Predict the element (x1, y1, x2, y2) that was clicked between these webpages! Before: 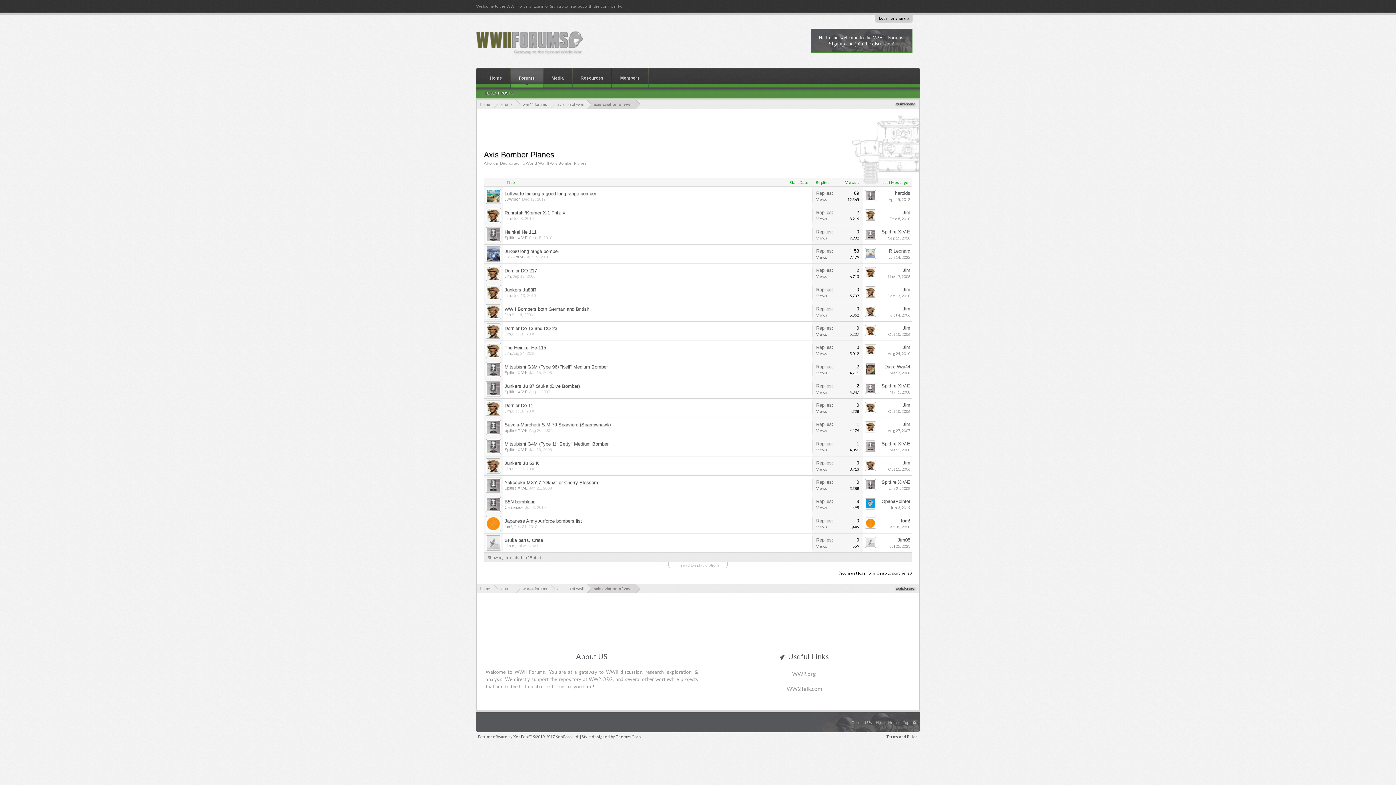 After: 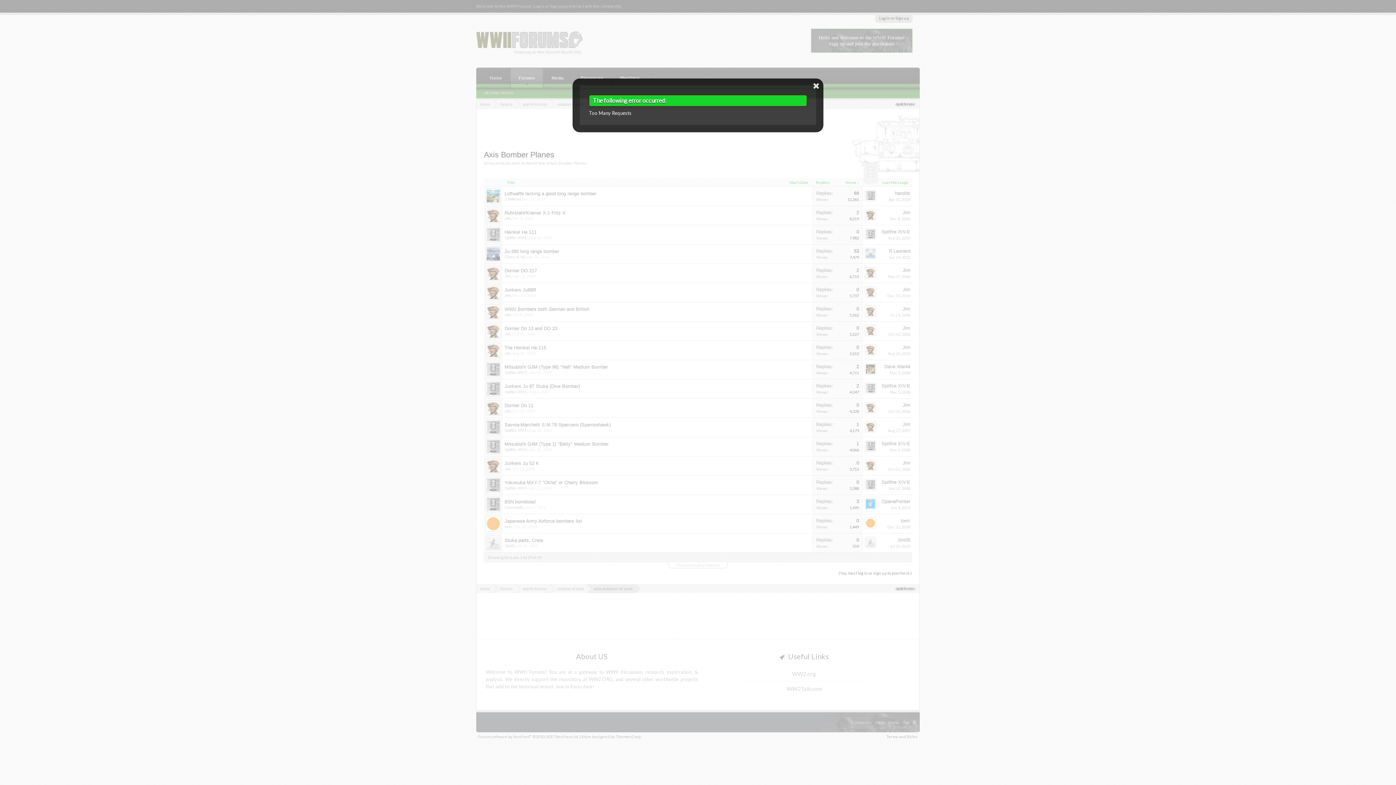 Action: bbox: (484, 244, 502, 263)